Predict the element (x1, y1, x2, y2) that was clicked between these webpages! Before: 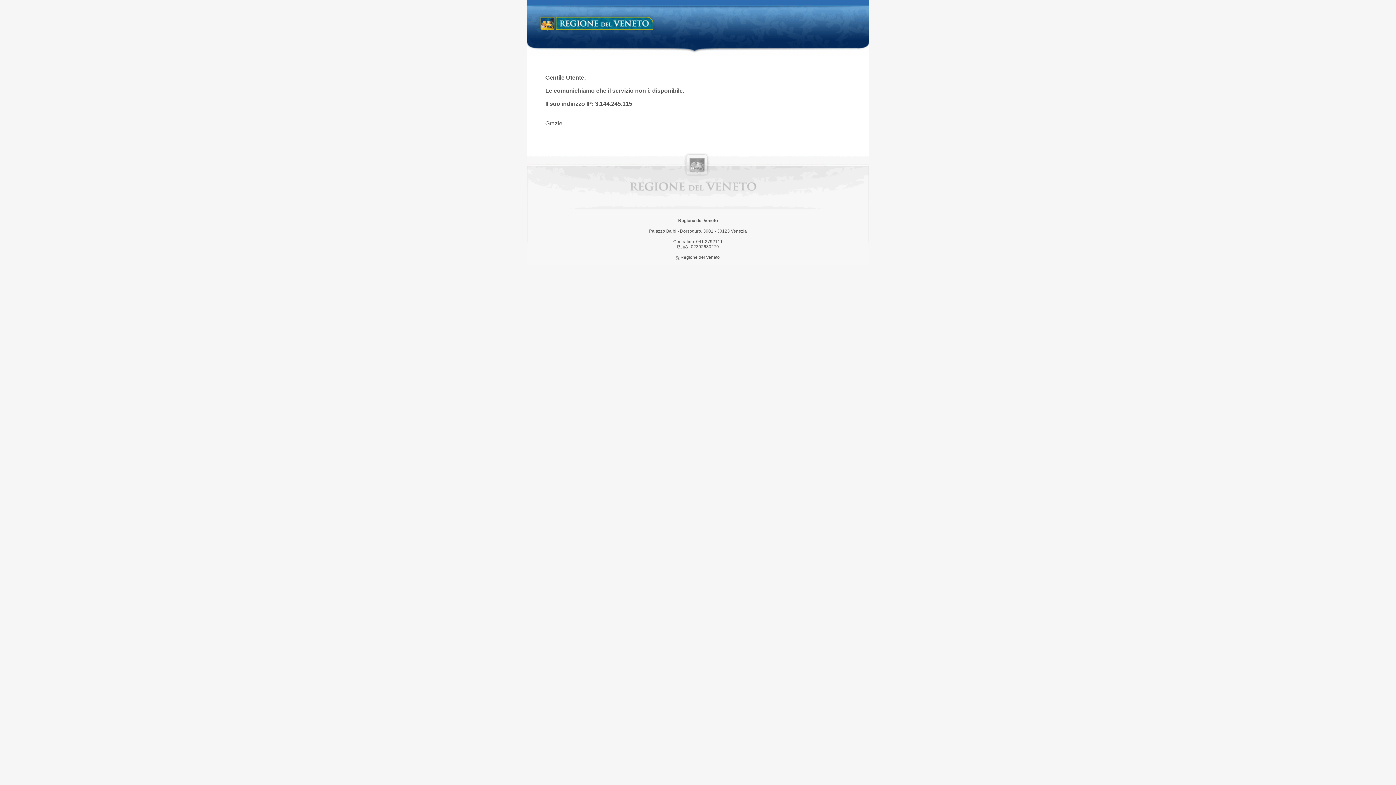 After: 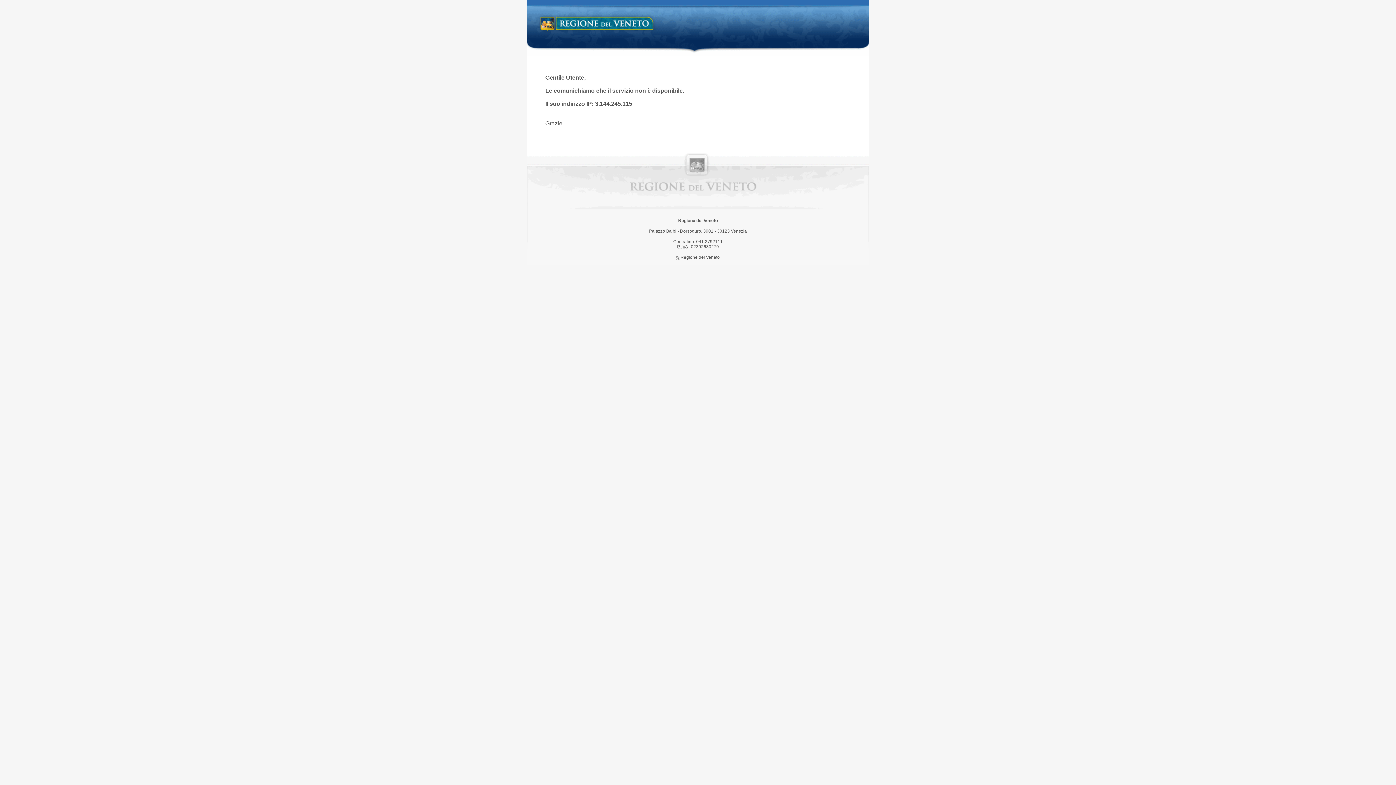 Action: label: Regione del Veneto bbox: (538, 14, 658, 34)